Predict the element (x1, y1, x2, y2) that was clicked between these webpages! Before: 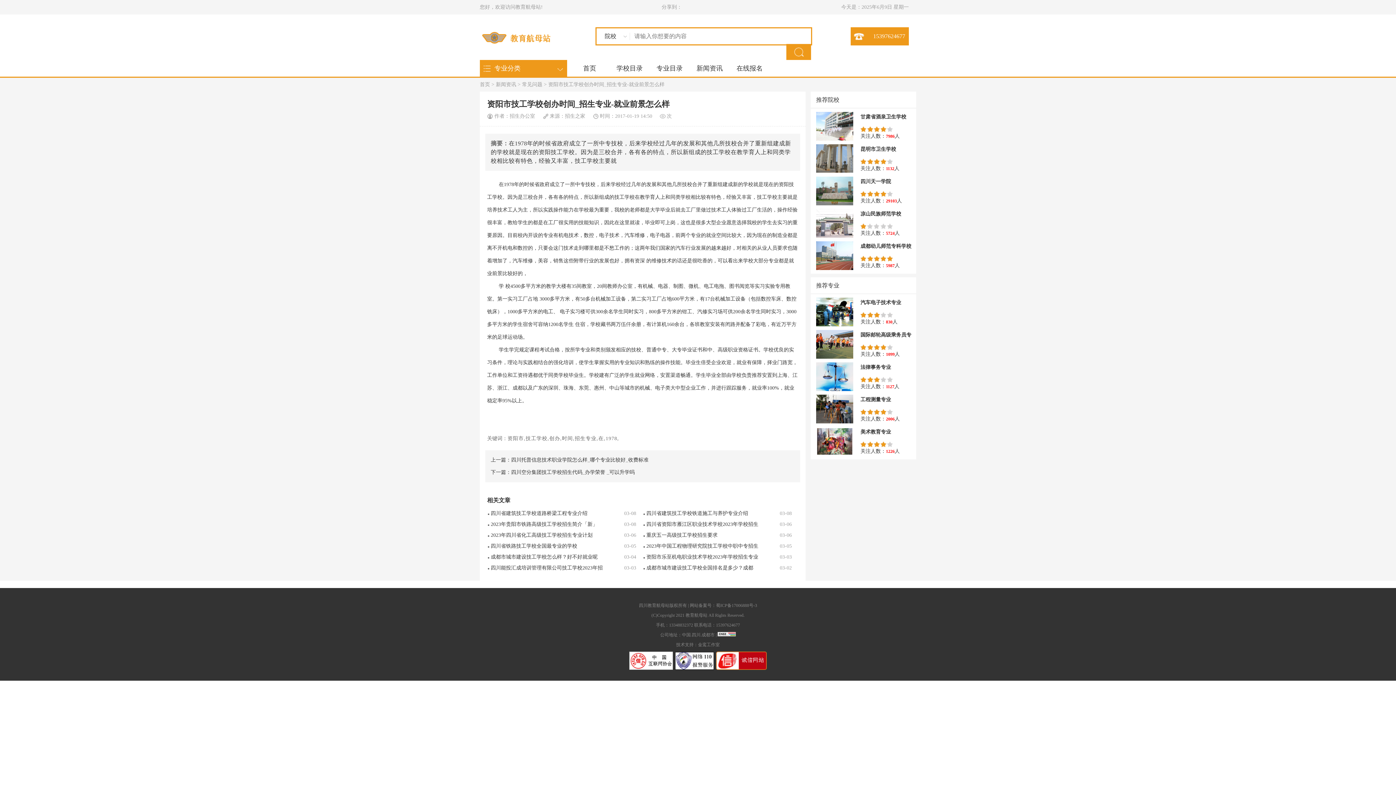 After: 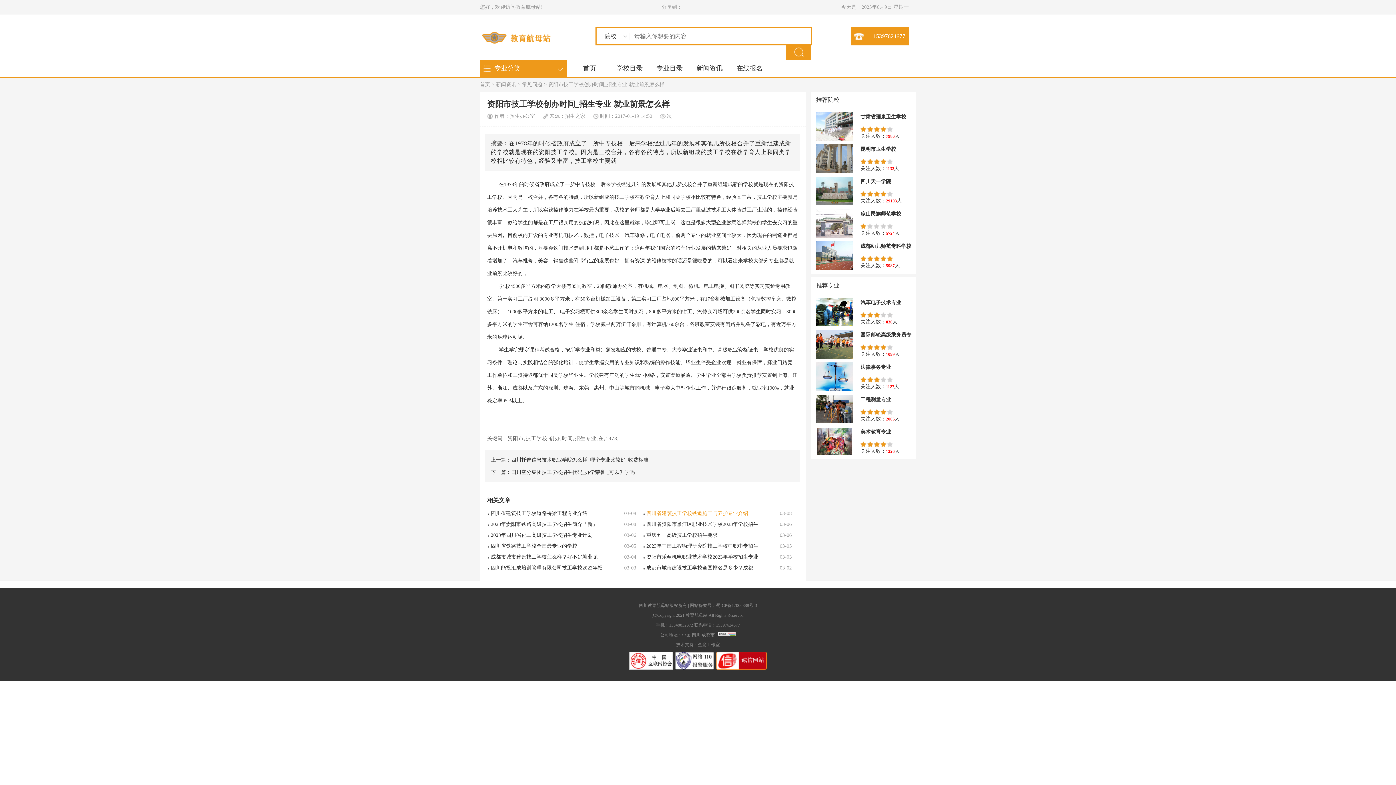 Action: label: 四川省建筑技工学校铁道施工与养护专业介绍 bbox: (646, 508, 773, 519)